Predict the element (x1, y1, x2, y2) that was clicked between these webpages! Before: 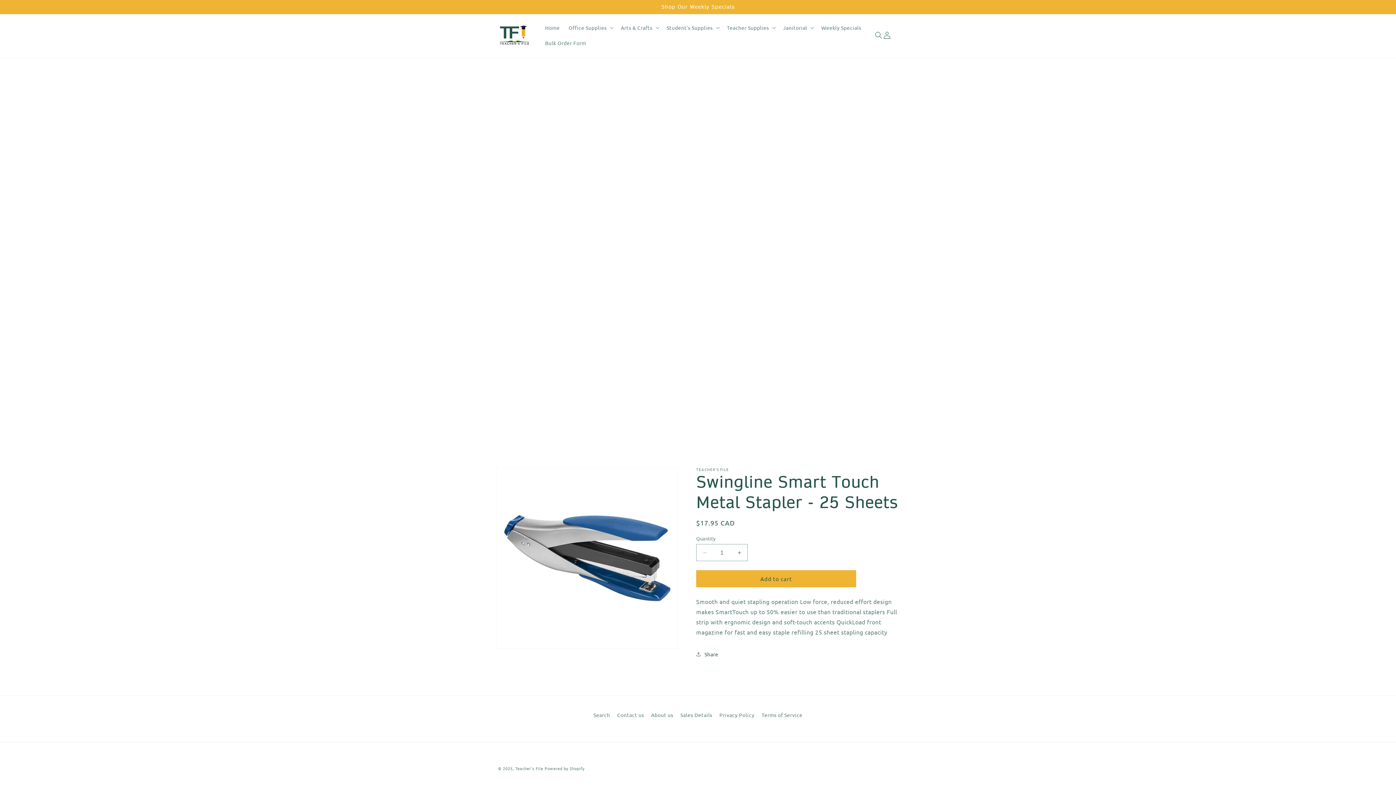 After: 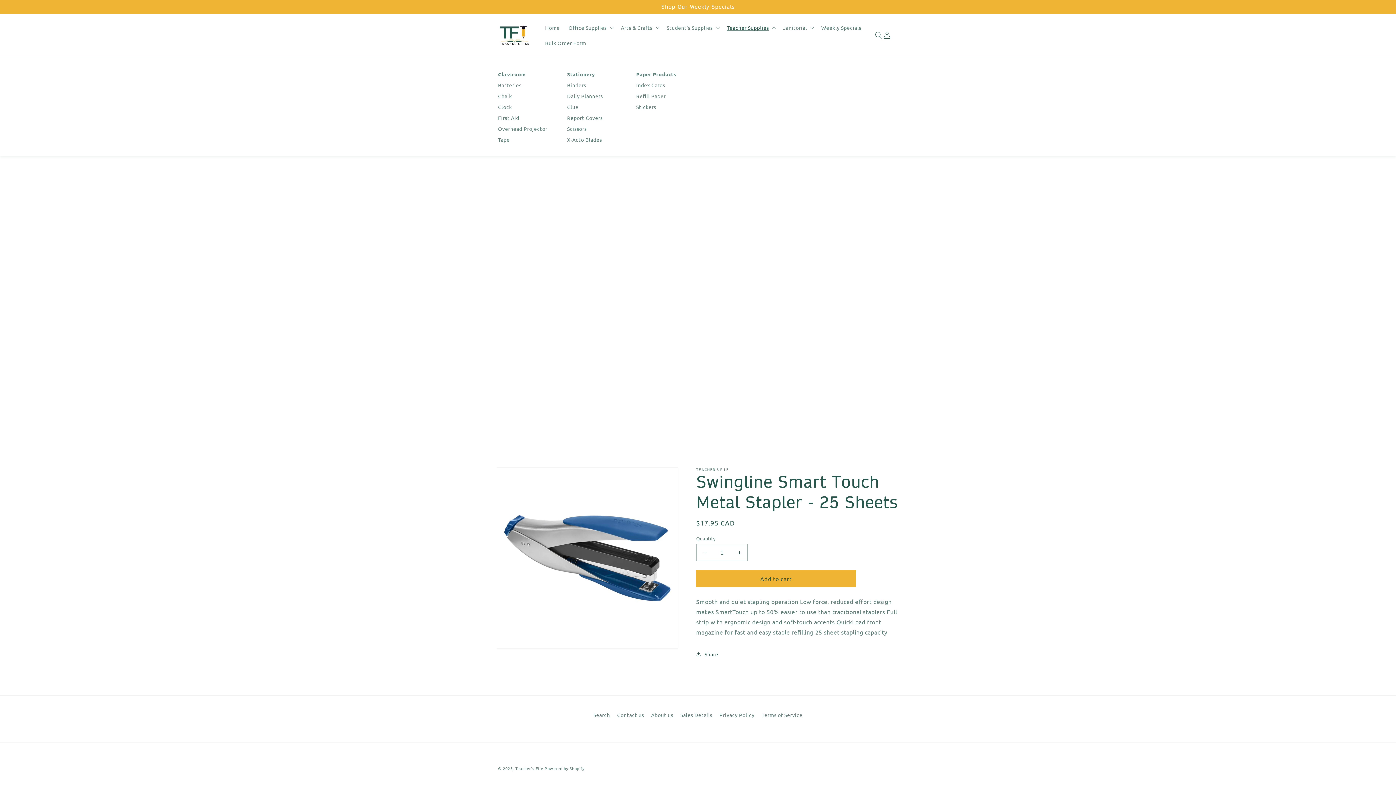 Action: bbox: (722, 20, 778, 35) label: Teacher Supplies